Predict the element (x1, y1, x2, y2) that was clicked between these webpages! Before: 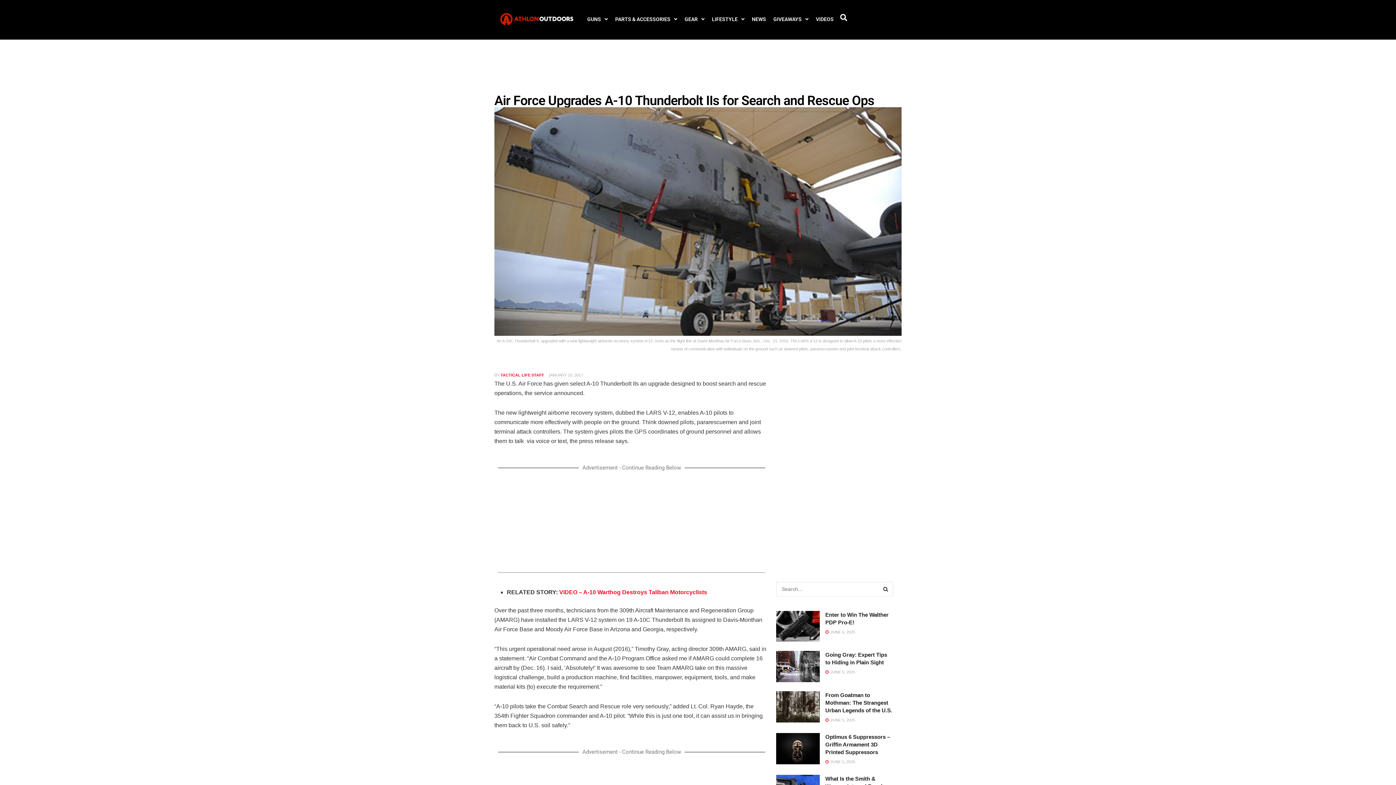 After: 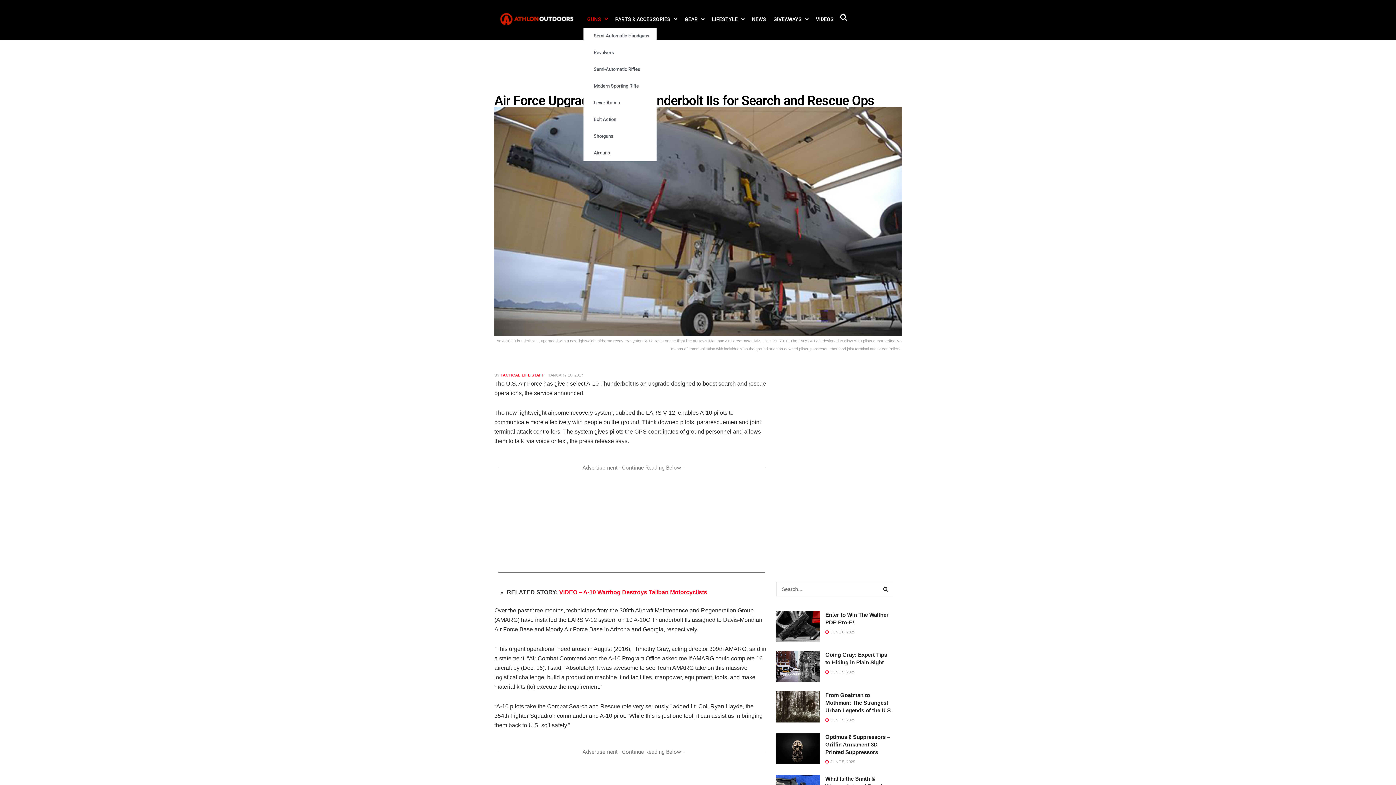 Action: bbox: (583, 10, 611, 27) label: GUNS